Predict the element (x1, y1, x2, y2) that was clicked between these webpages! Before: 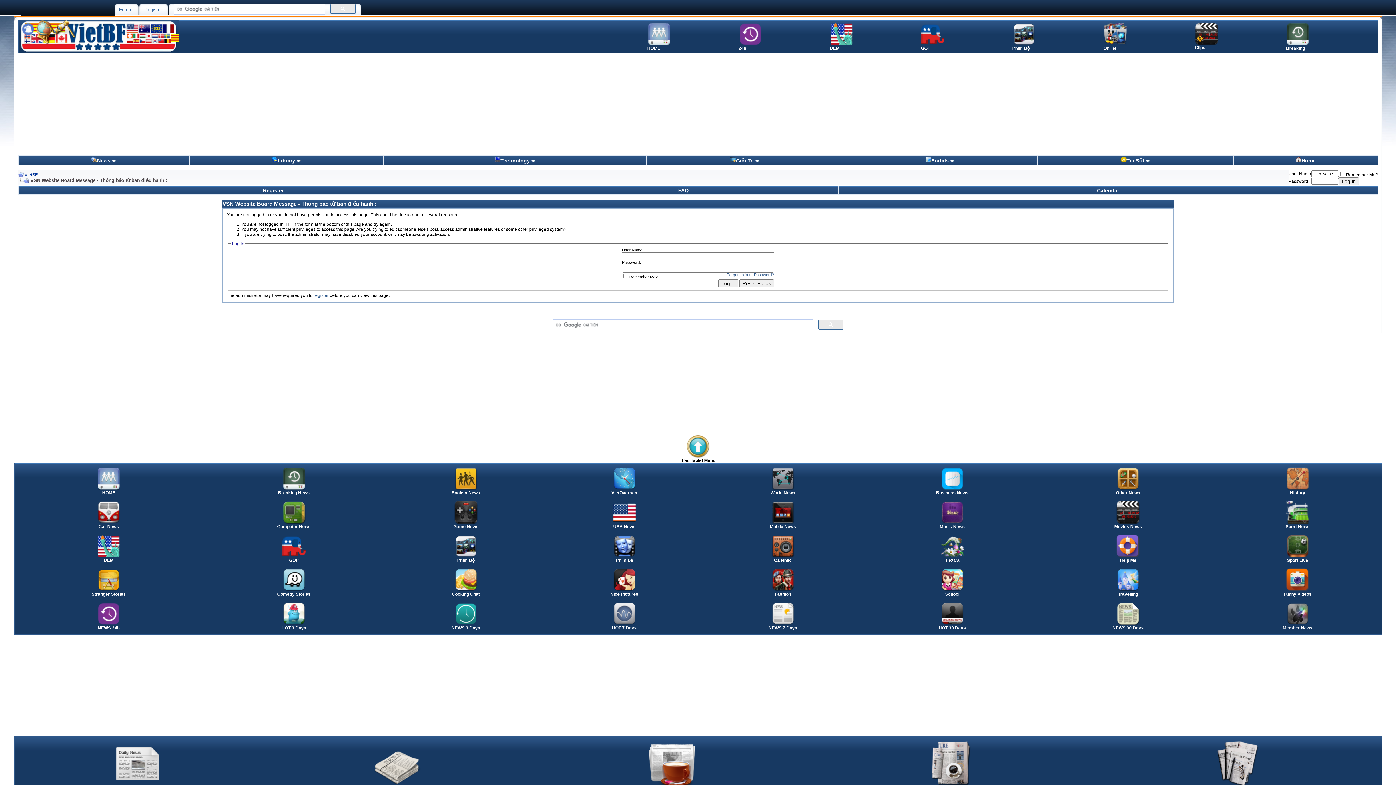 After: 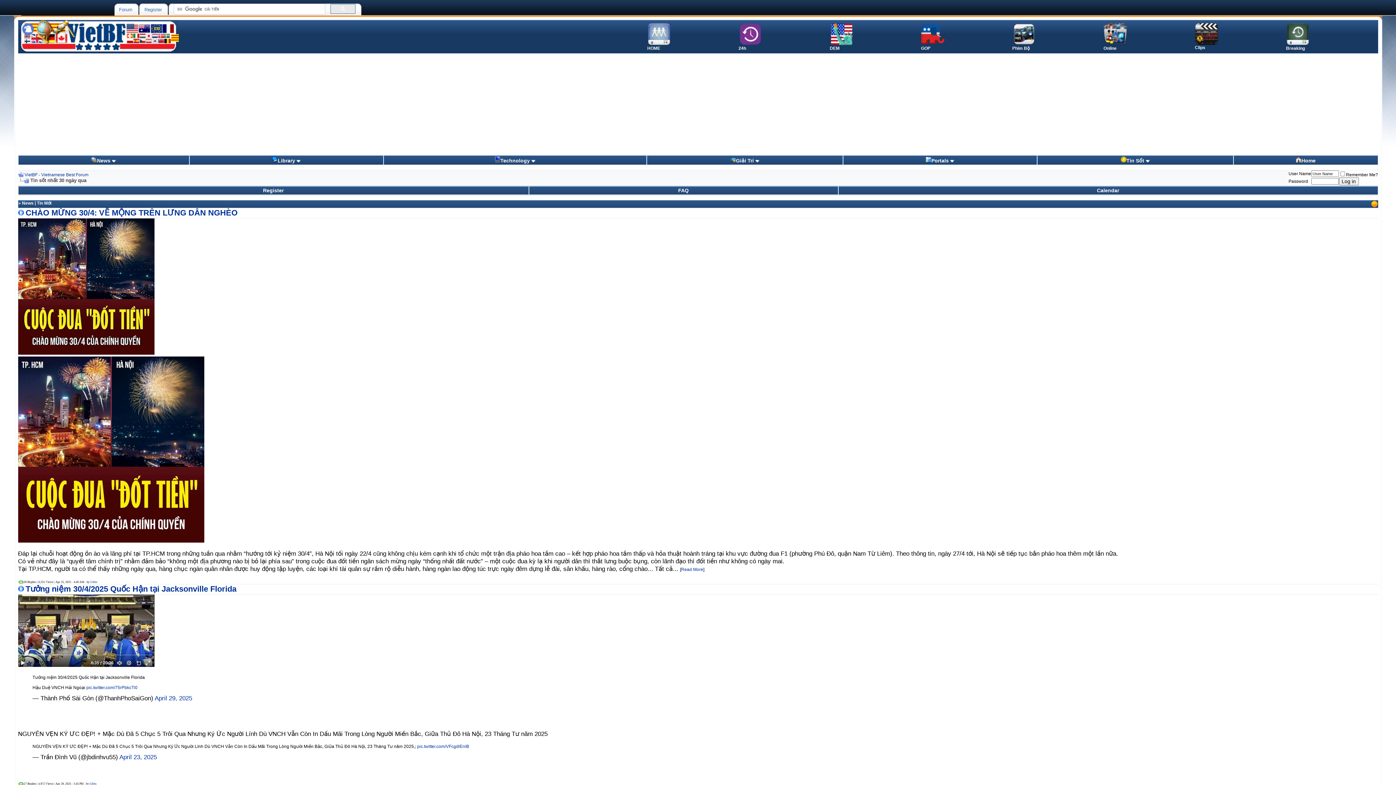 Action: bbox: (1112, 621, 1144, 630) label: 
NEWS 30 Days